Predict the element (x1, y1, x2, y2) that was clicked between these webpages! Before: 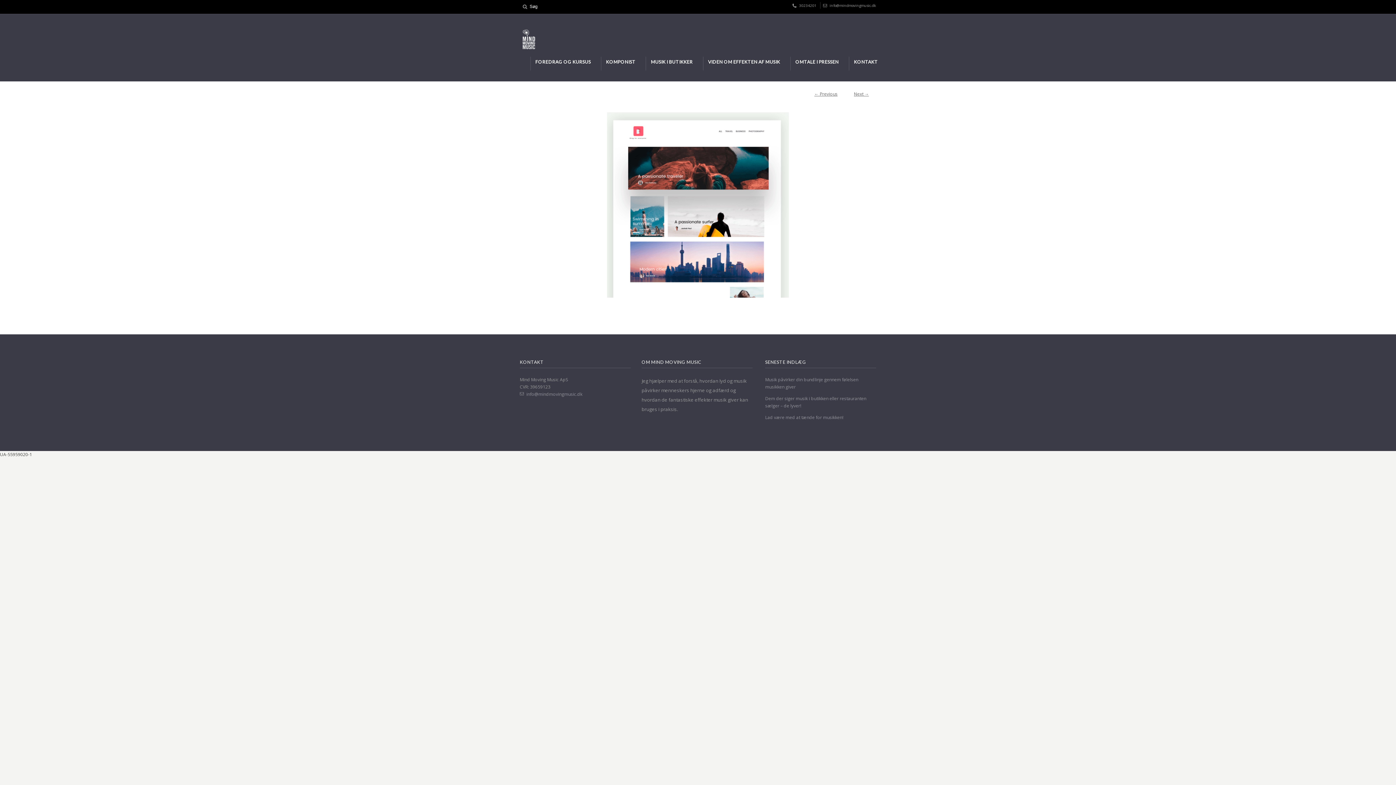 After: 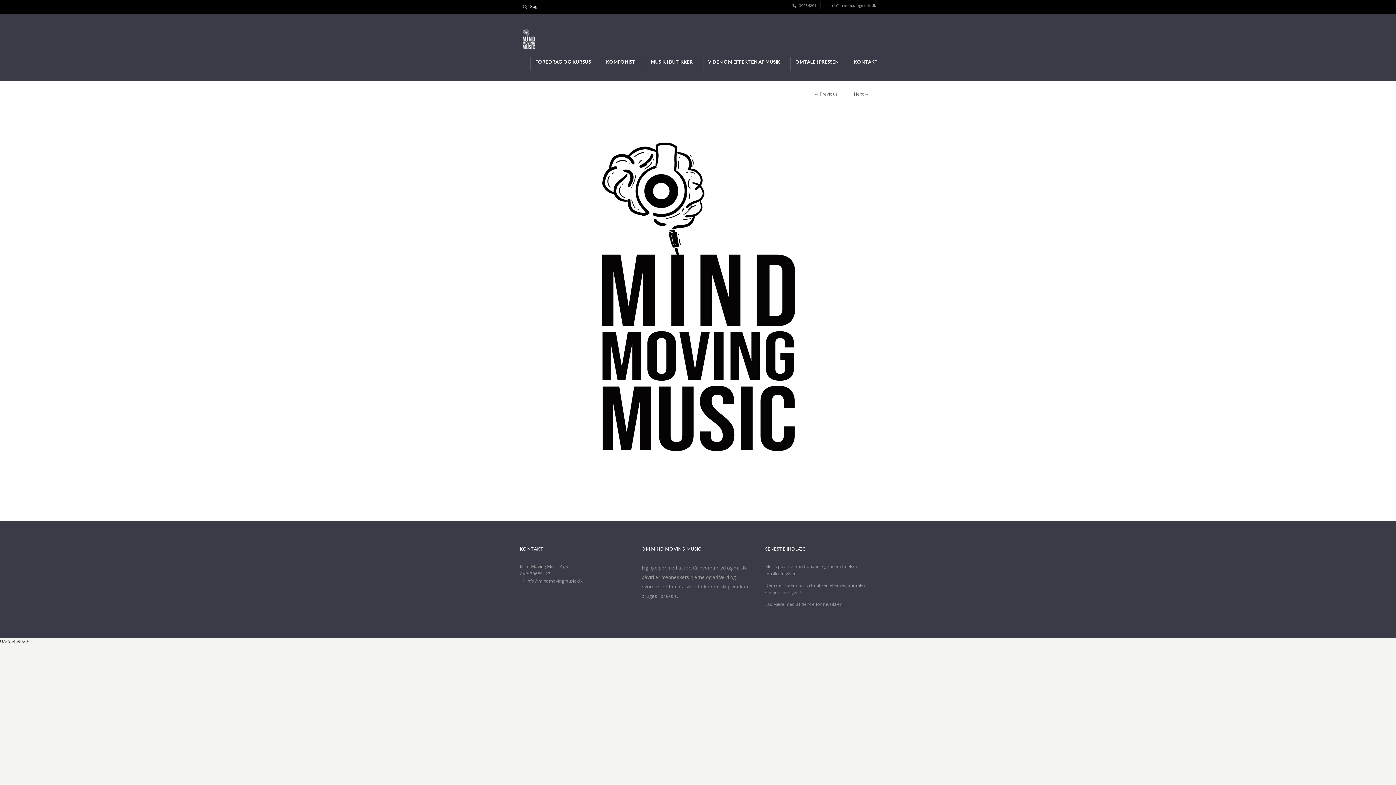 Action: bbox: (527, 112, 869, 297)